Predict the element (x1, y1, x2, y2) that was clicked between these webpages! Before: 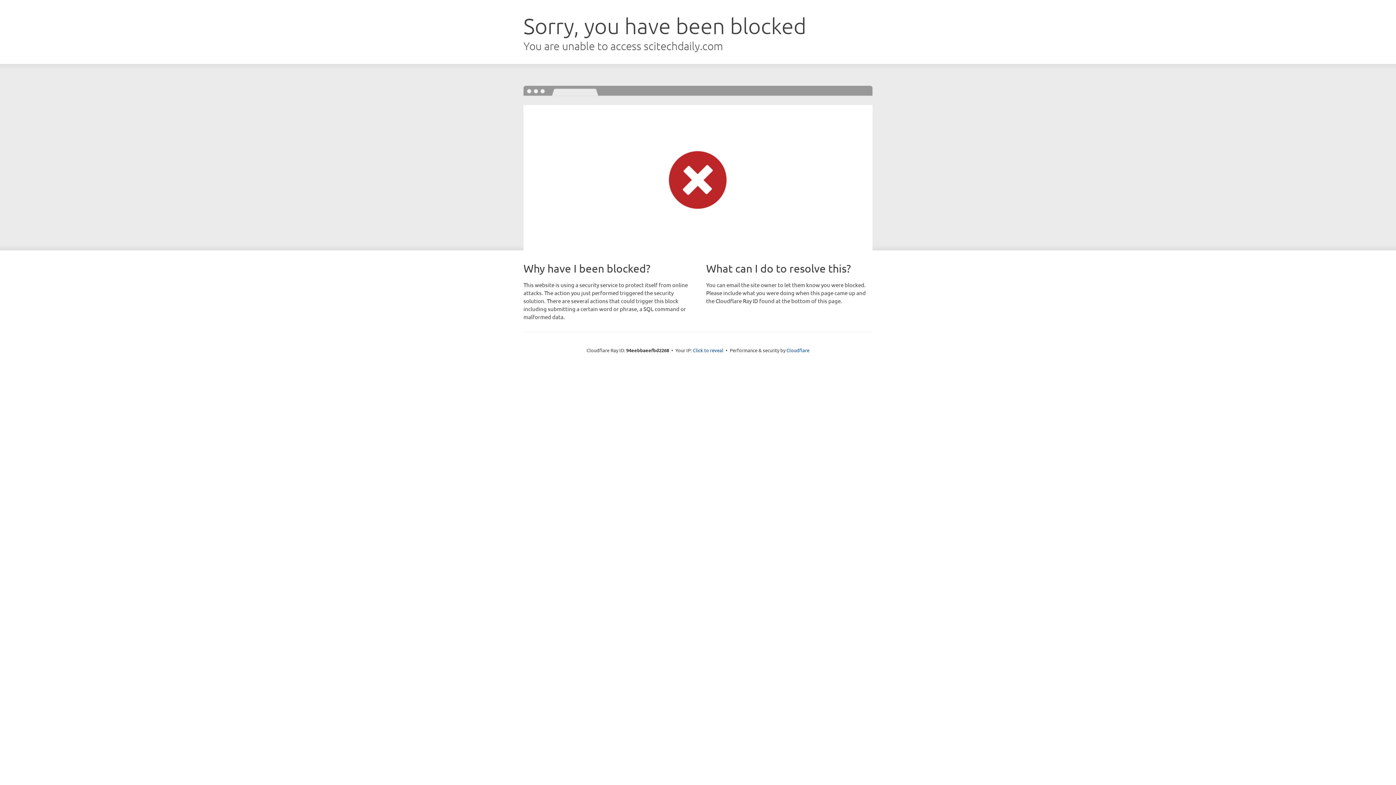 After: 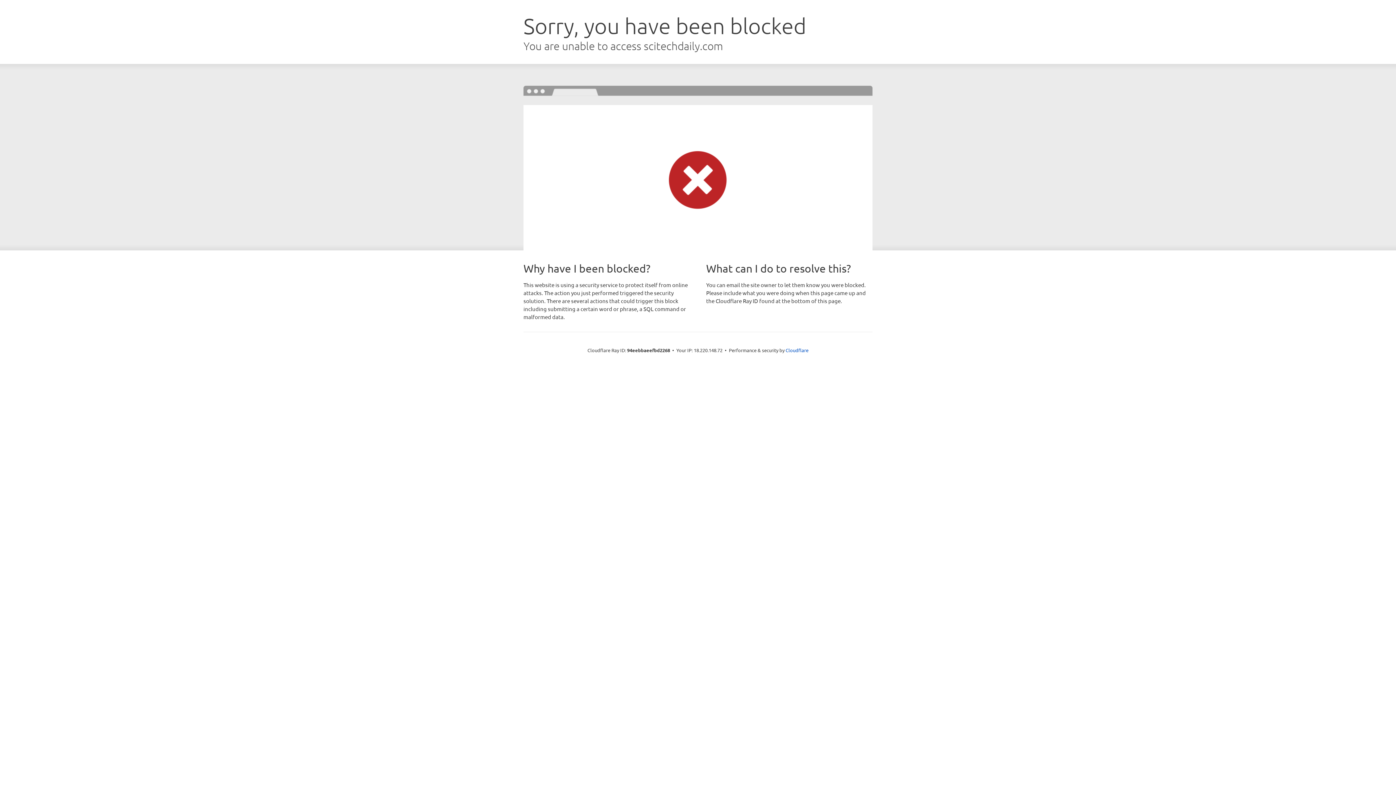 Action: bbox: (693, 346, 723, 353) label: Click to reveal